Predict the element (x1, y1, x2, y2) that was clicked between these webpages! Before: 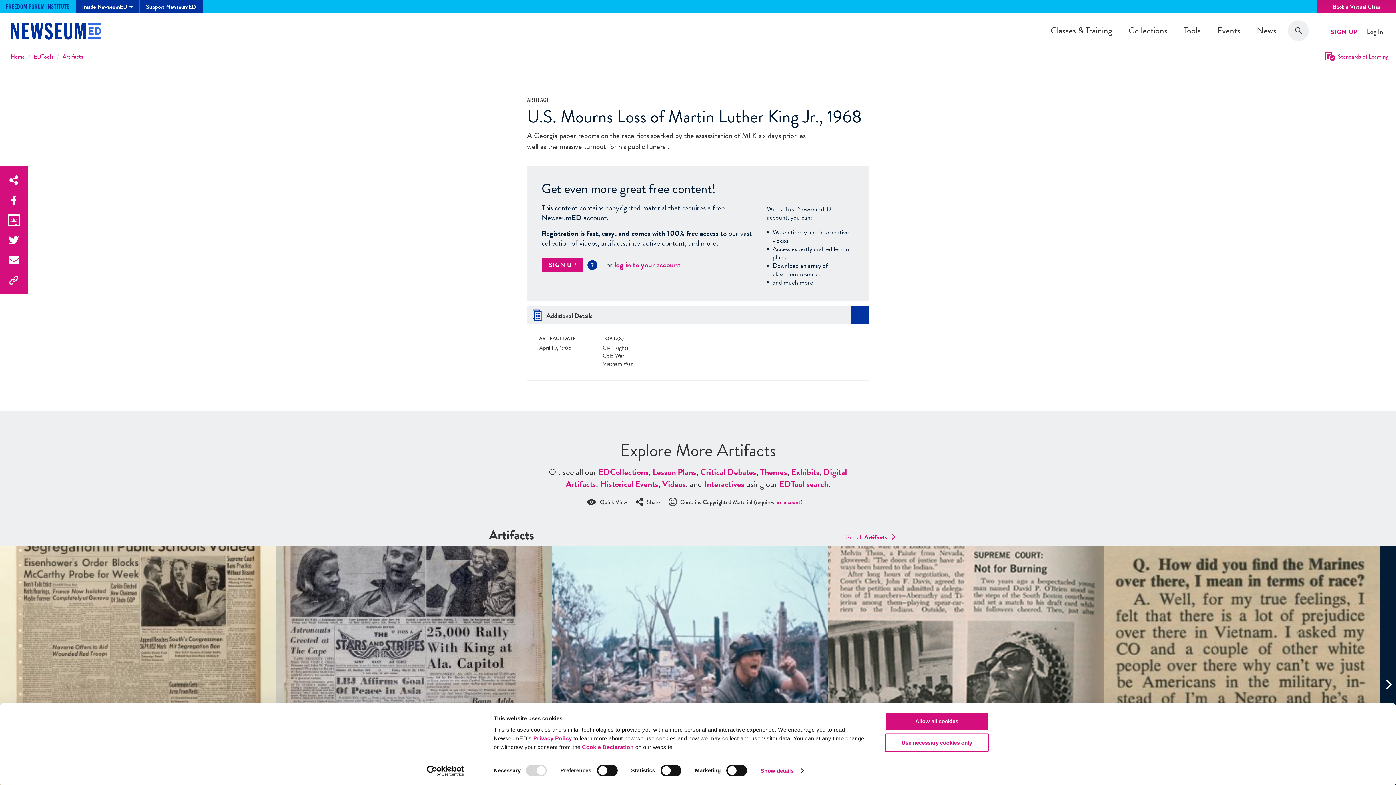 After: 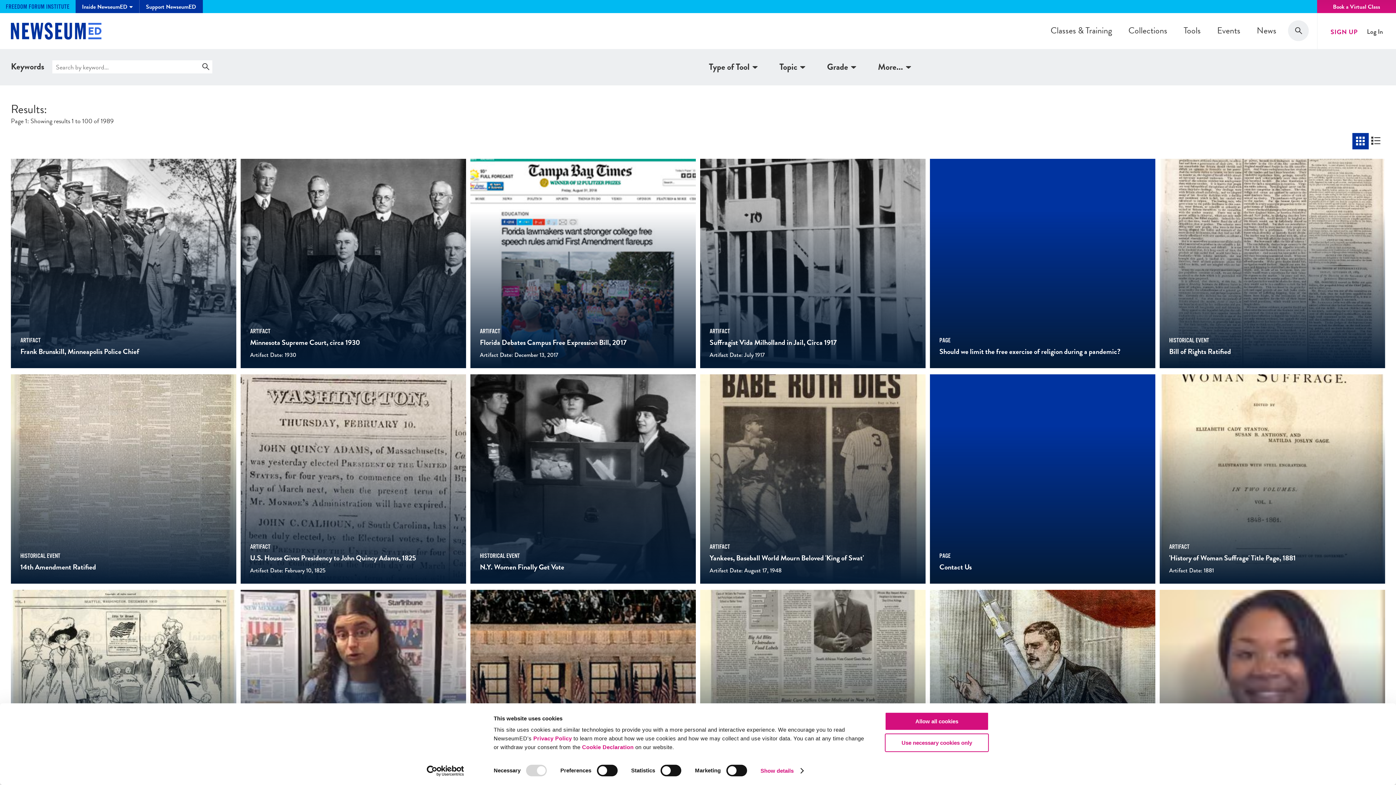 Action: label: EDTool search bbox: (779, 477, 828, 490)